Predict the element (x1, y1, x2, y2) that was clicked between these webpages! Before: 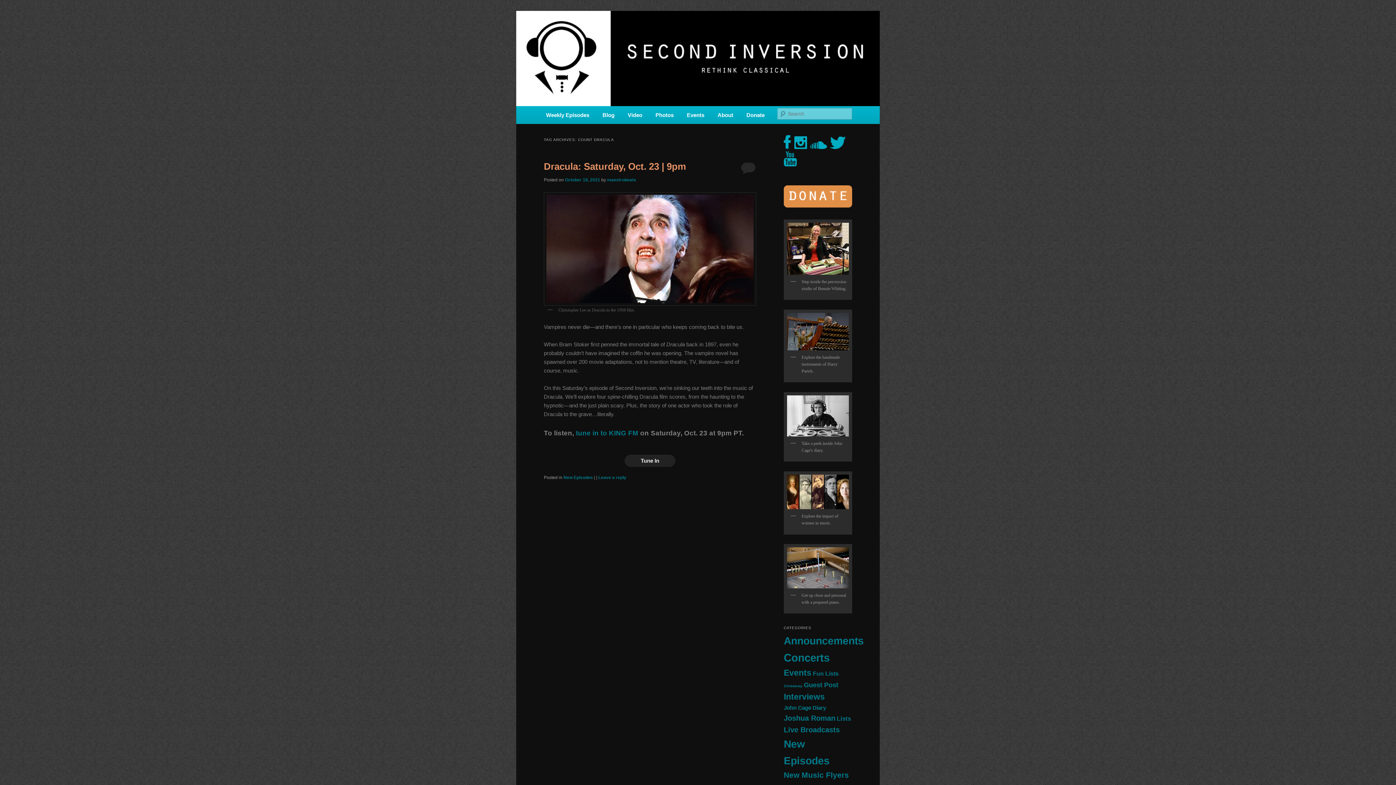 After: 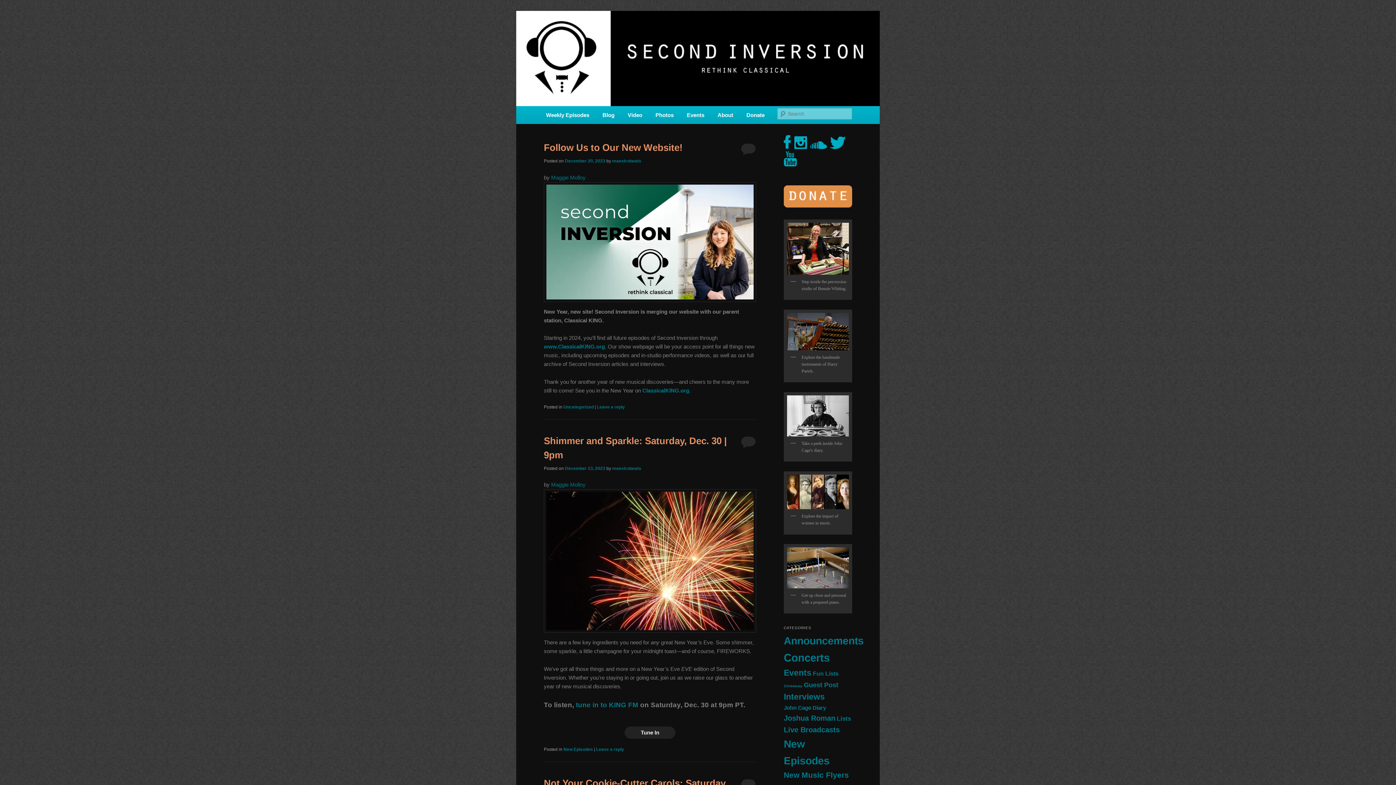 Action: bbox: (596, 106, 621, 124) label: Blog